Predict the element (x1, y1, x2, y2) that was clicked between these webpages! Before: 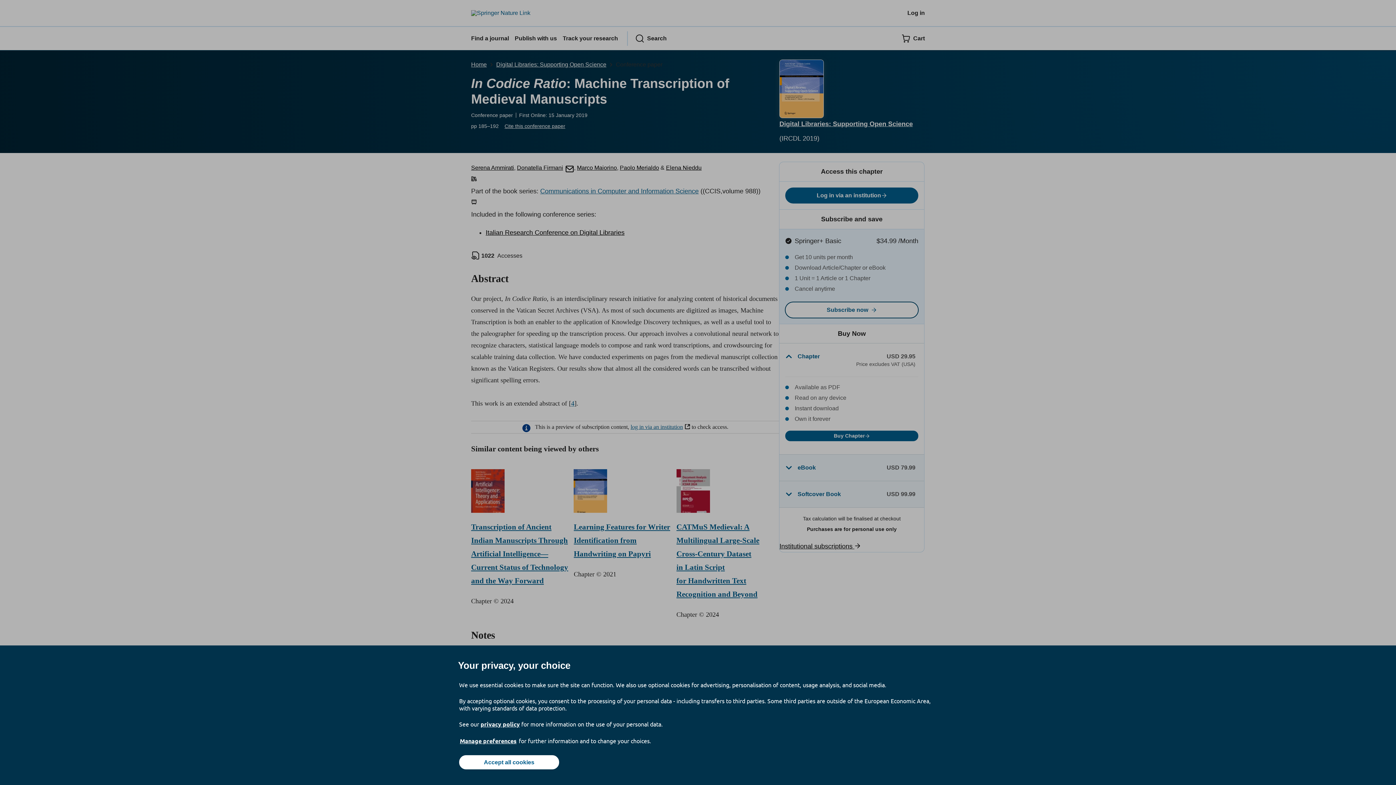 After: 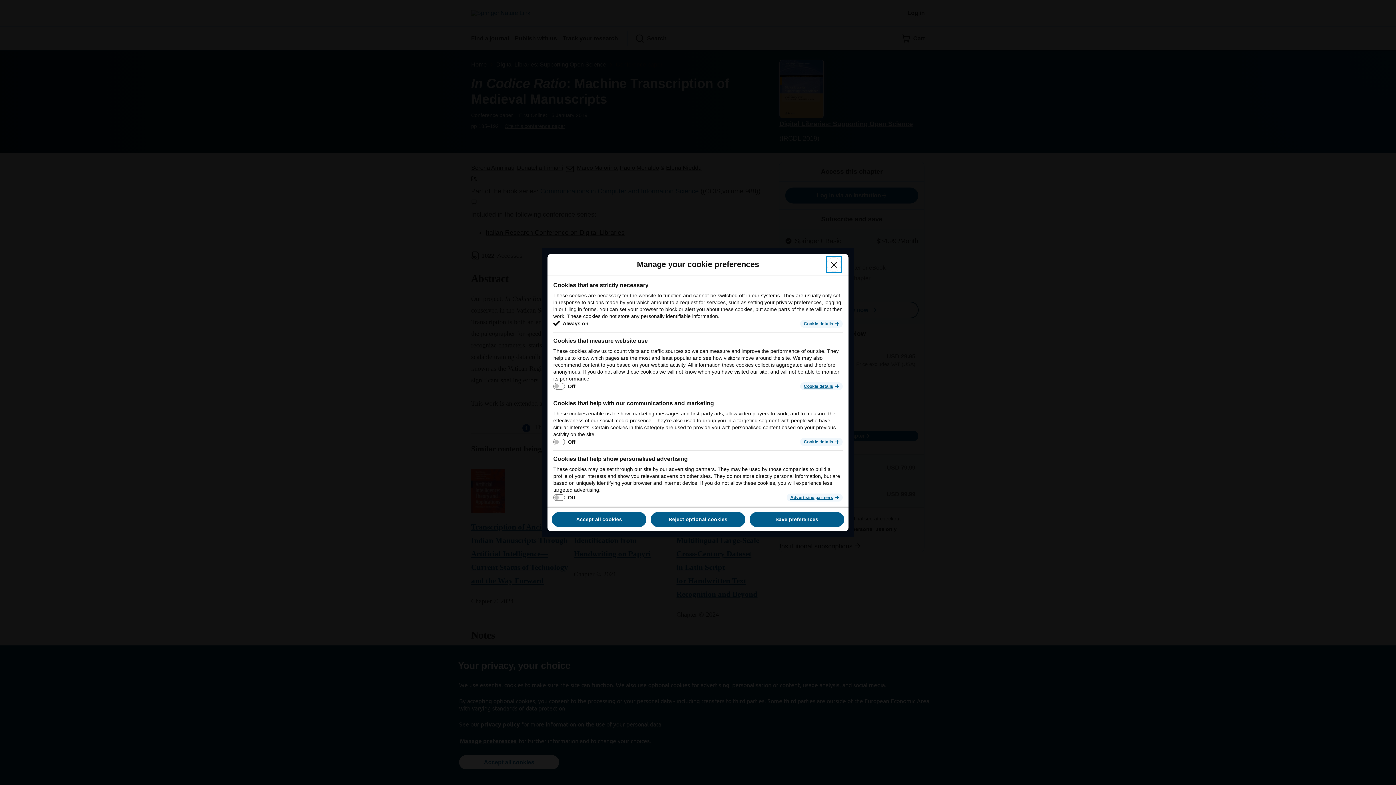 Action: label: Manage preferences bbox: (459, 737, 517, 745)